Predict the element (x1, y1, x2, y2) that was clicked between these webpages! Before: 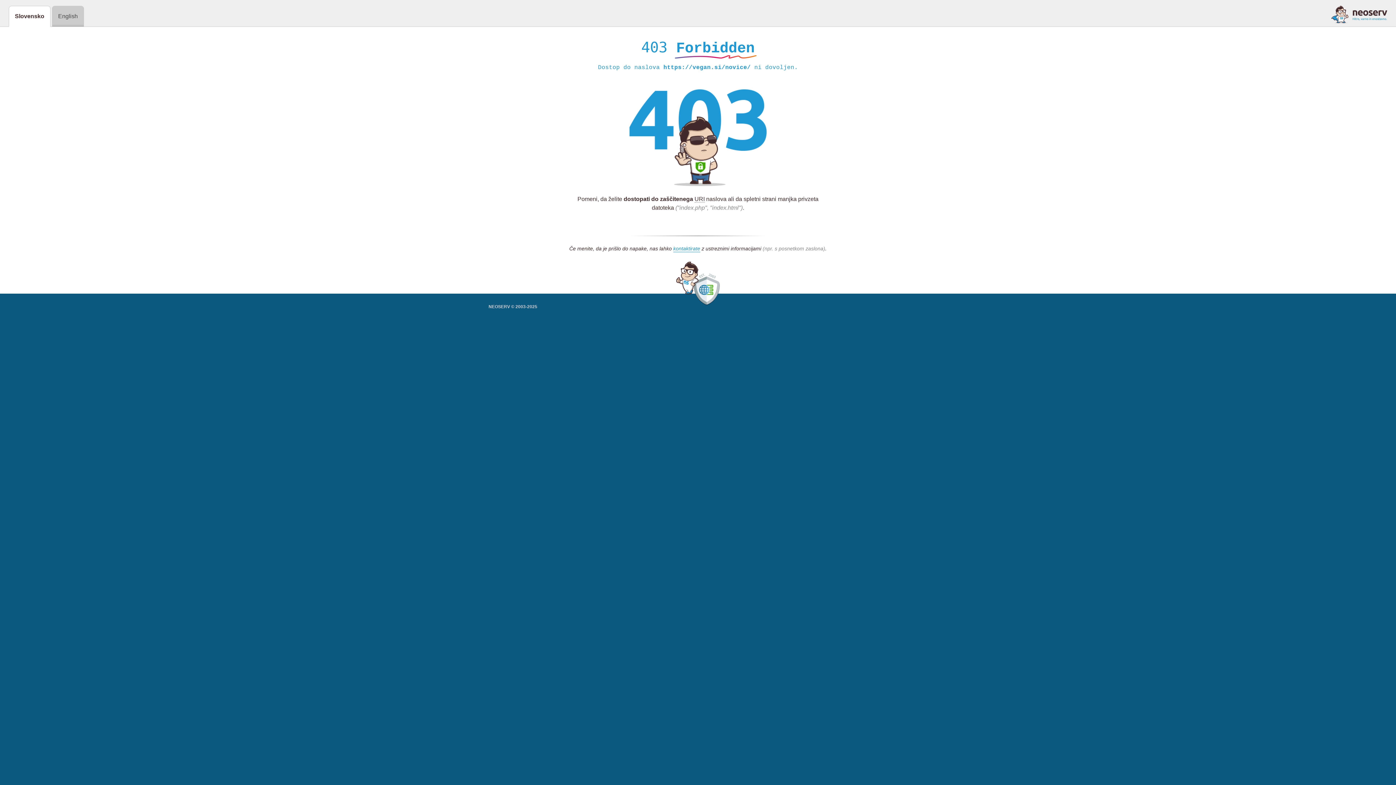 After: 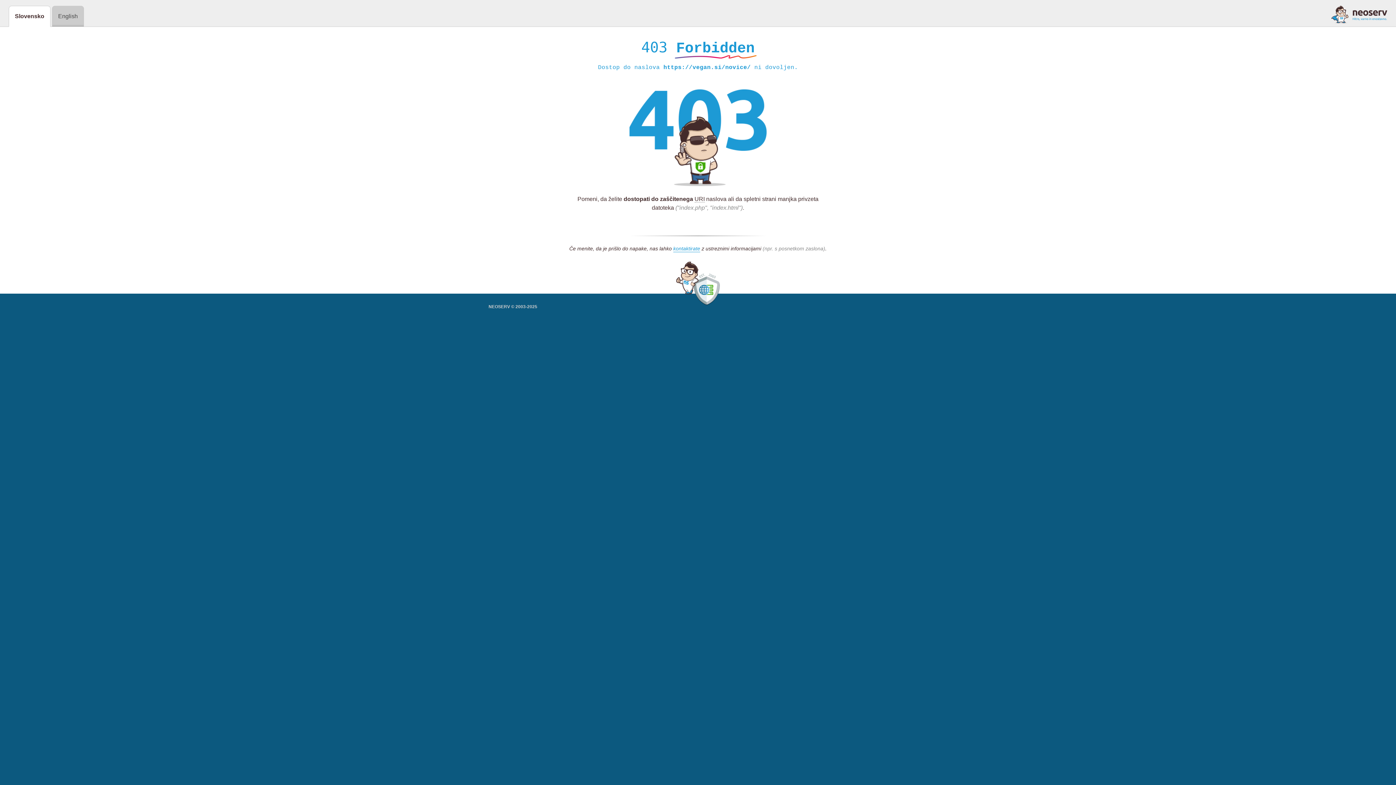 Action: bbox: (1331, 5, 1387, 23)